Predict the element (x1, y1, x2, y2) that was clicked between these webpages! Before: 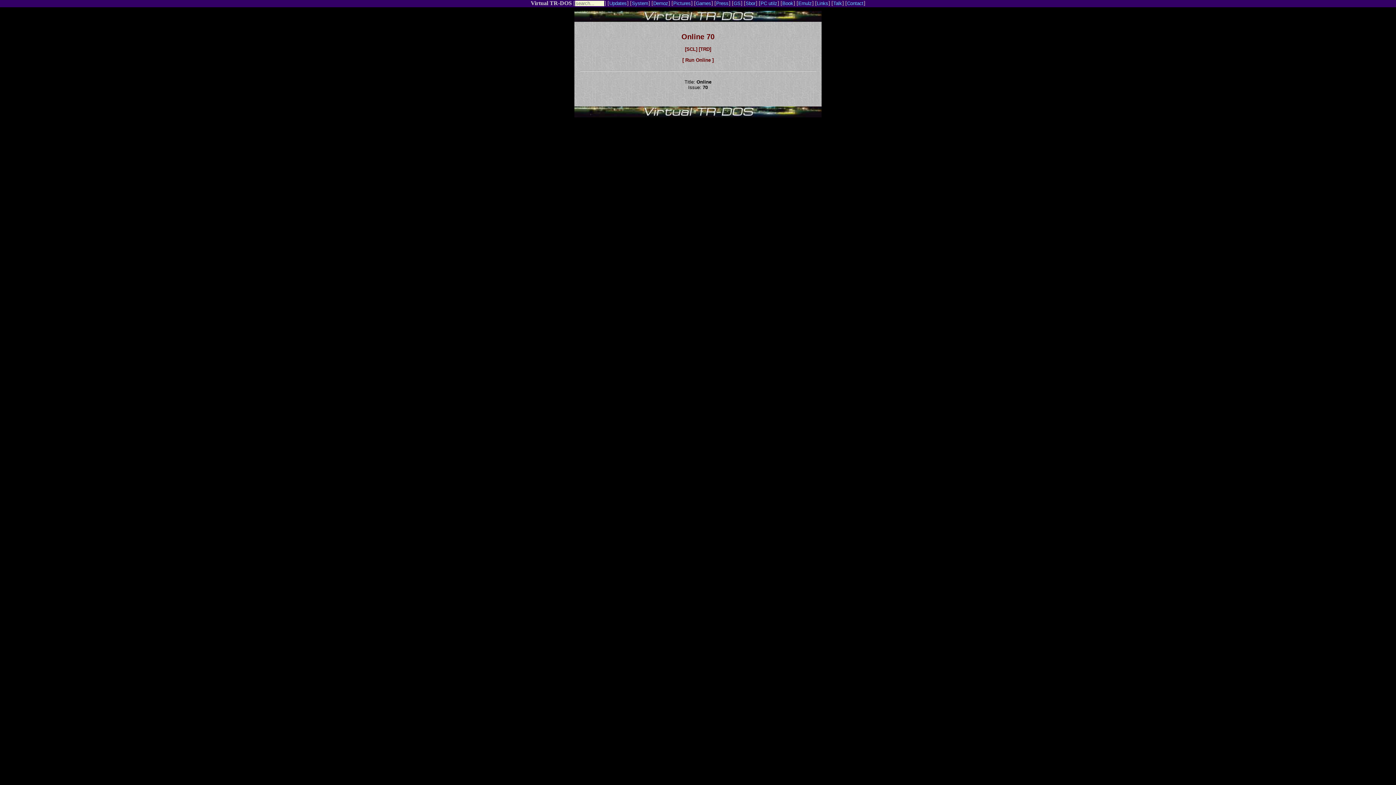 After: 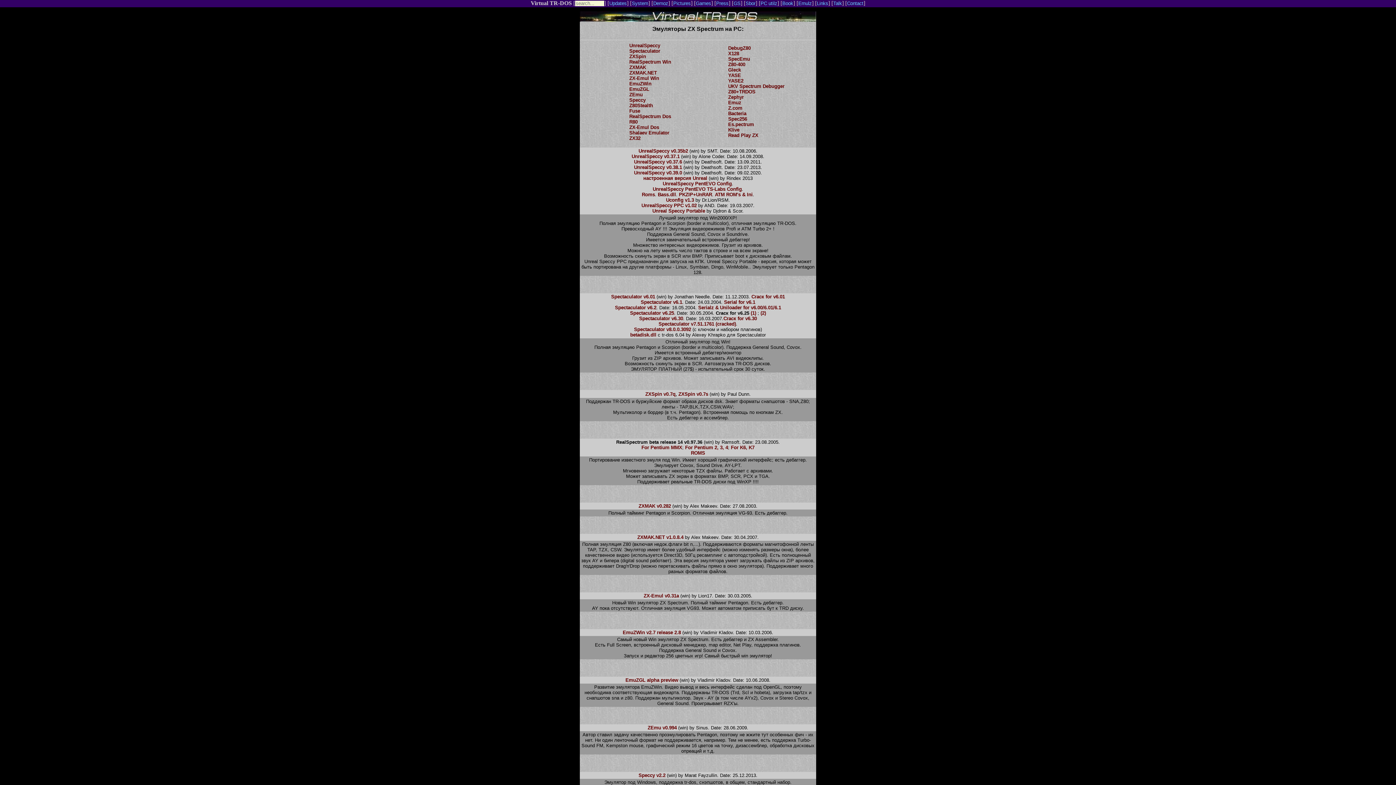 Action: bbox: (798, 0, 812, 6) label: Emulz